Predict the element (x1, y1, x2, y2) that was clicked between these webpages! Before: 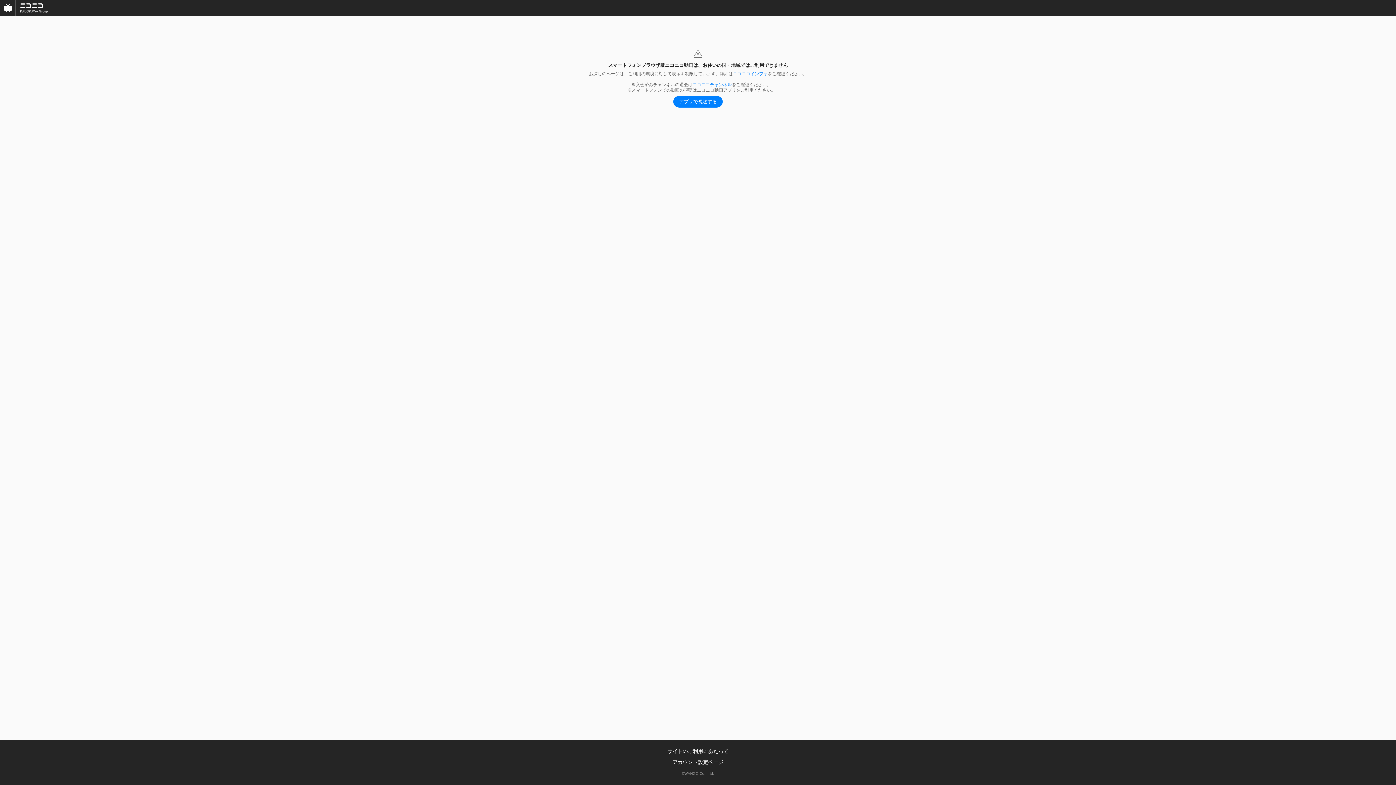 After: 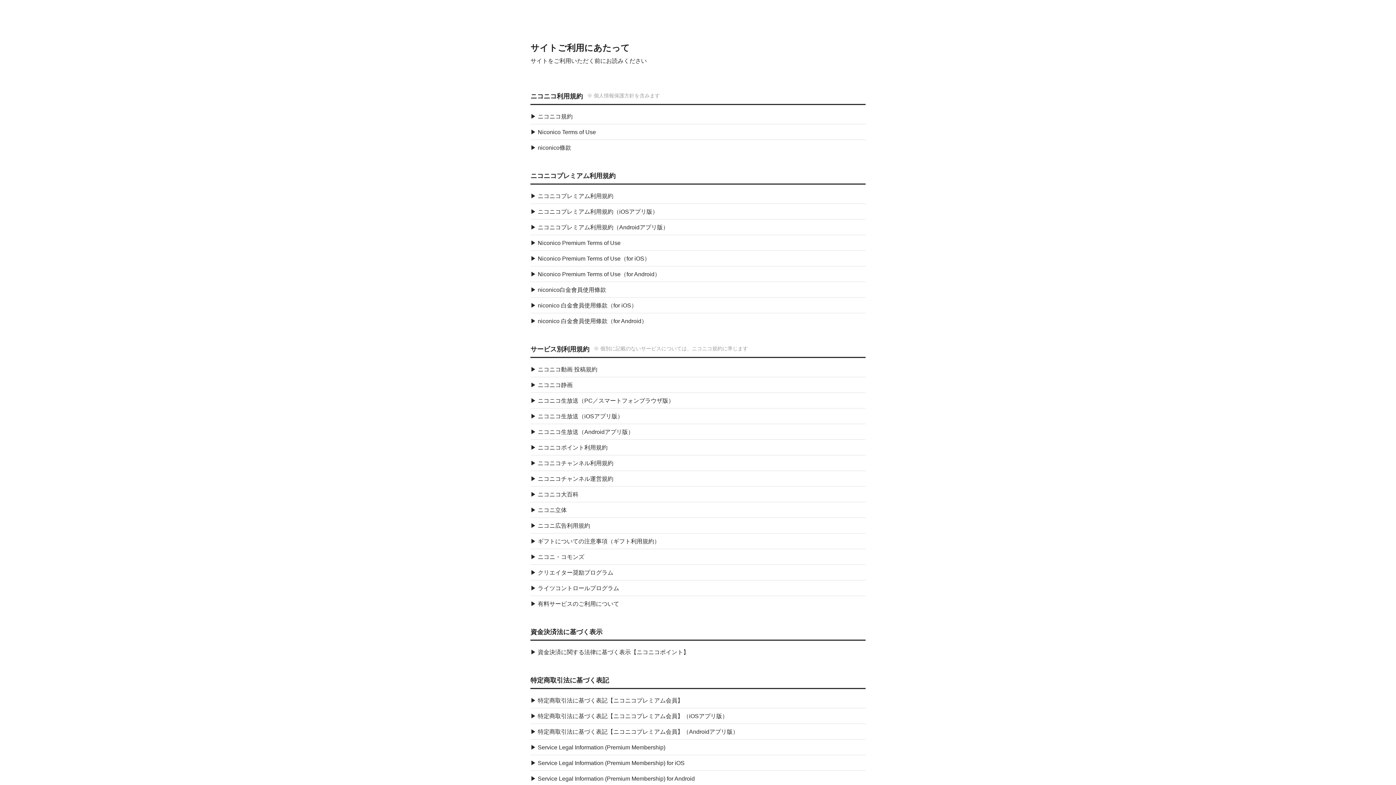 Action: bbox: (667, 748, 728, 754) label: サイトのご利用にあたって